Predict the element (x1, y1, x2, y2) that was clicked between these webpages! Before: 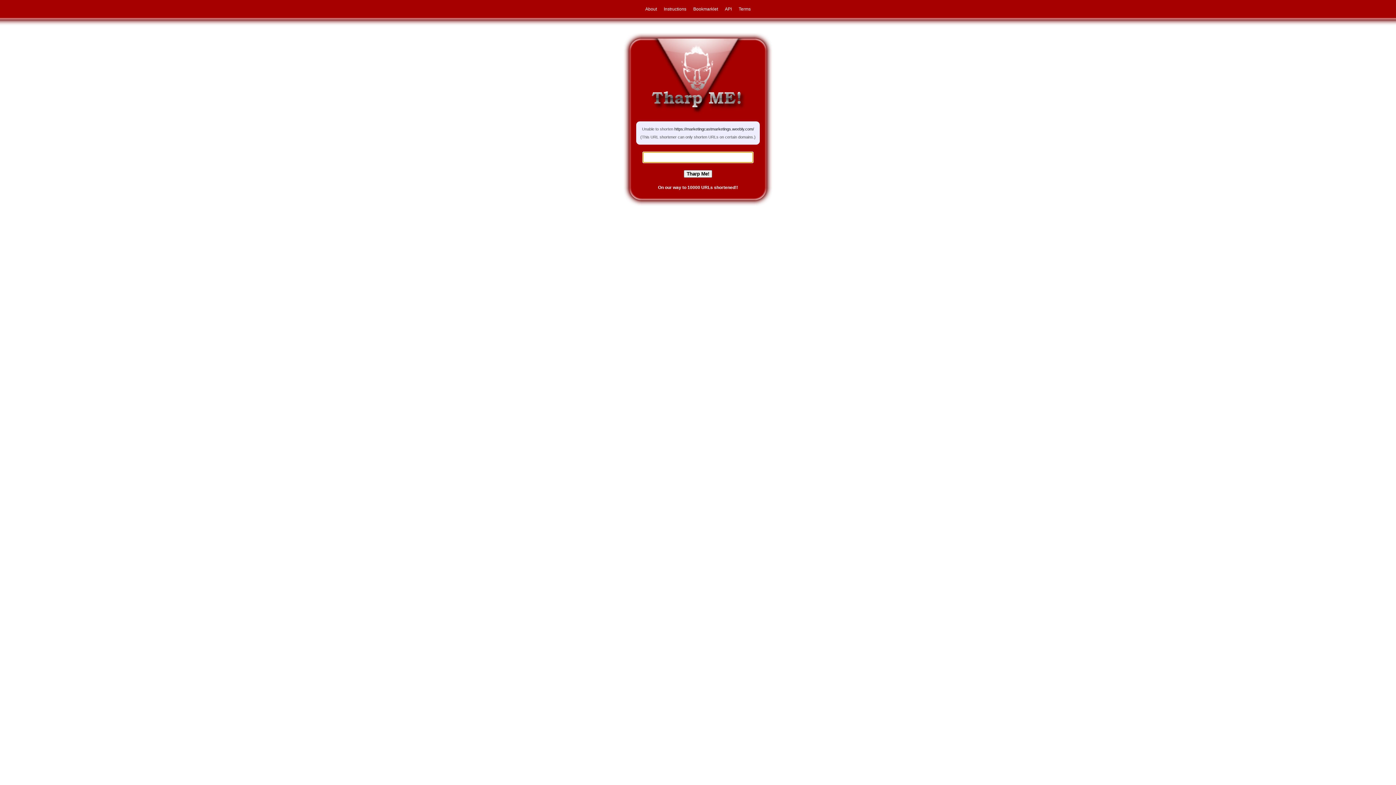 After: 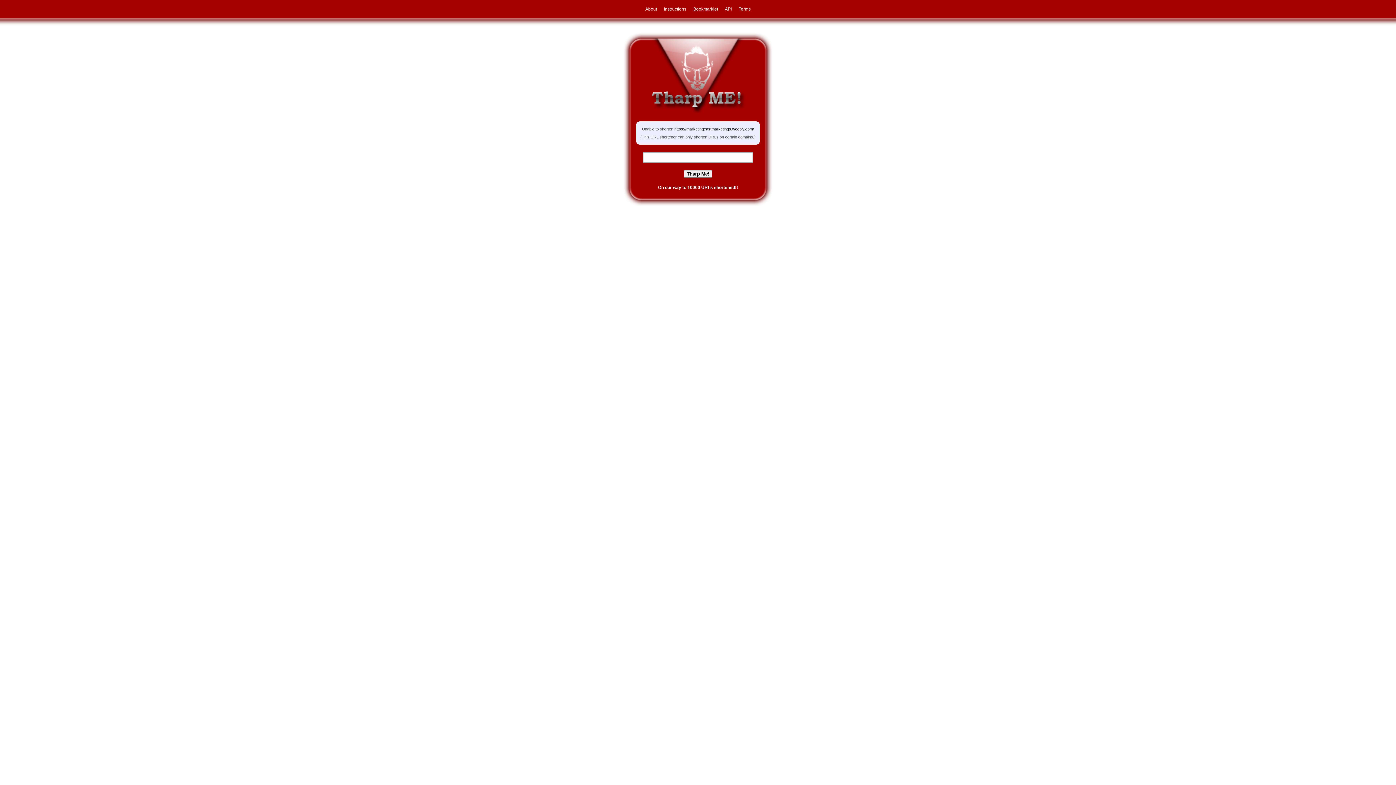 Action: bbox: (690, 6, 721, 11) label: Bookmarklet